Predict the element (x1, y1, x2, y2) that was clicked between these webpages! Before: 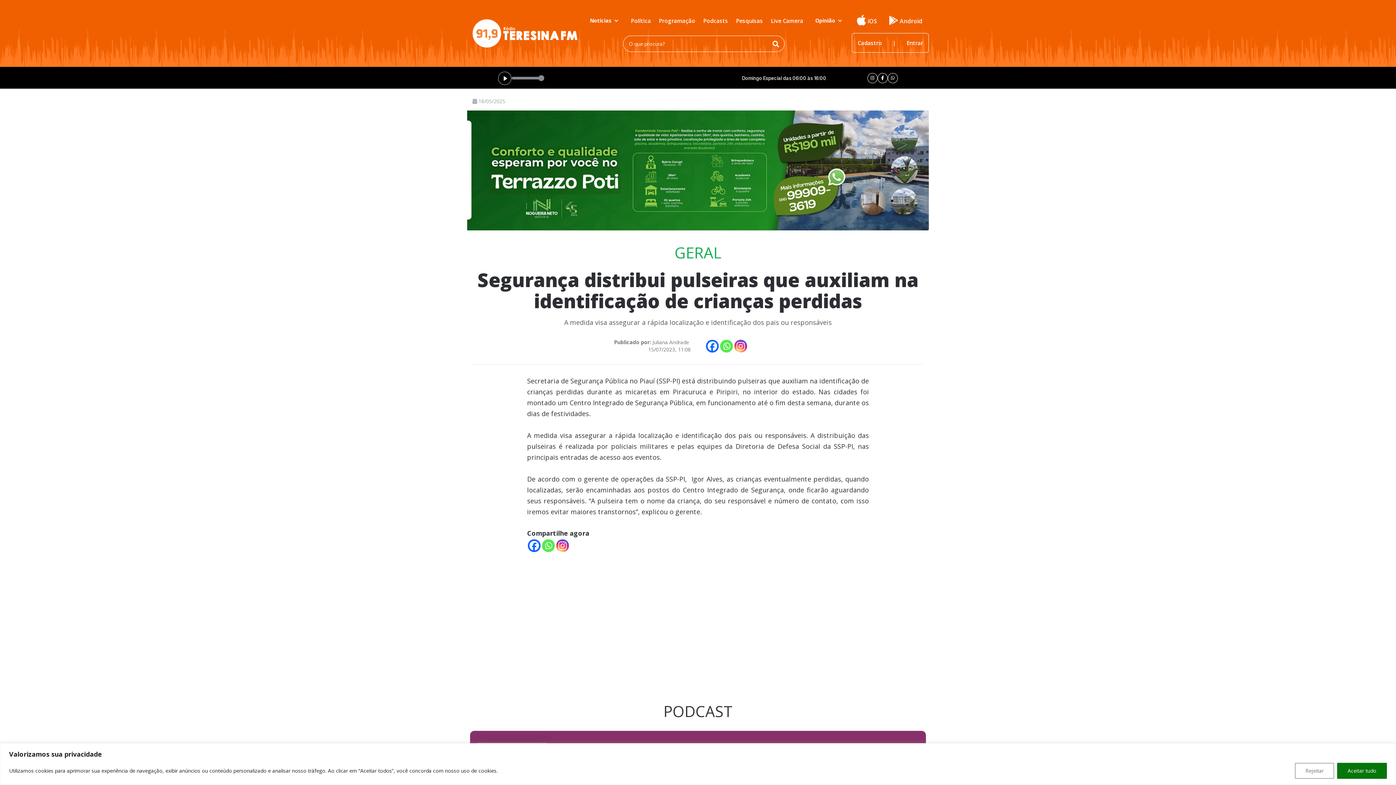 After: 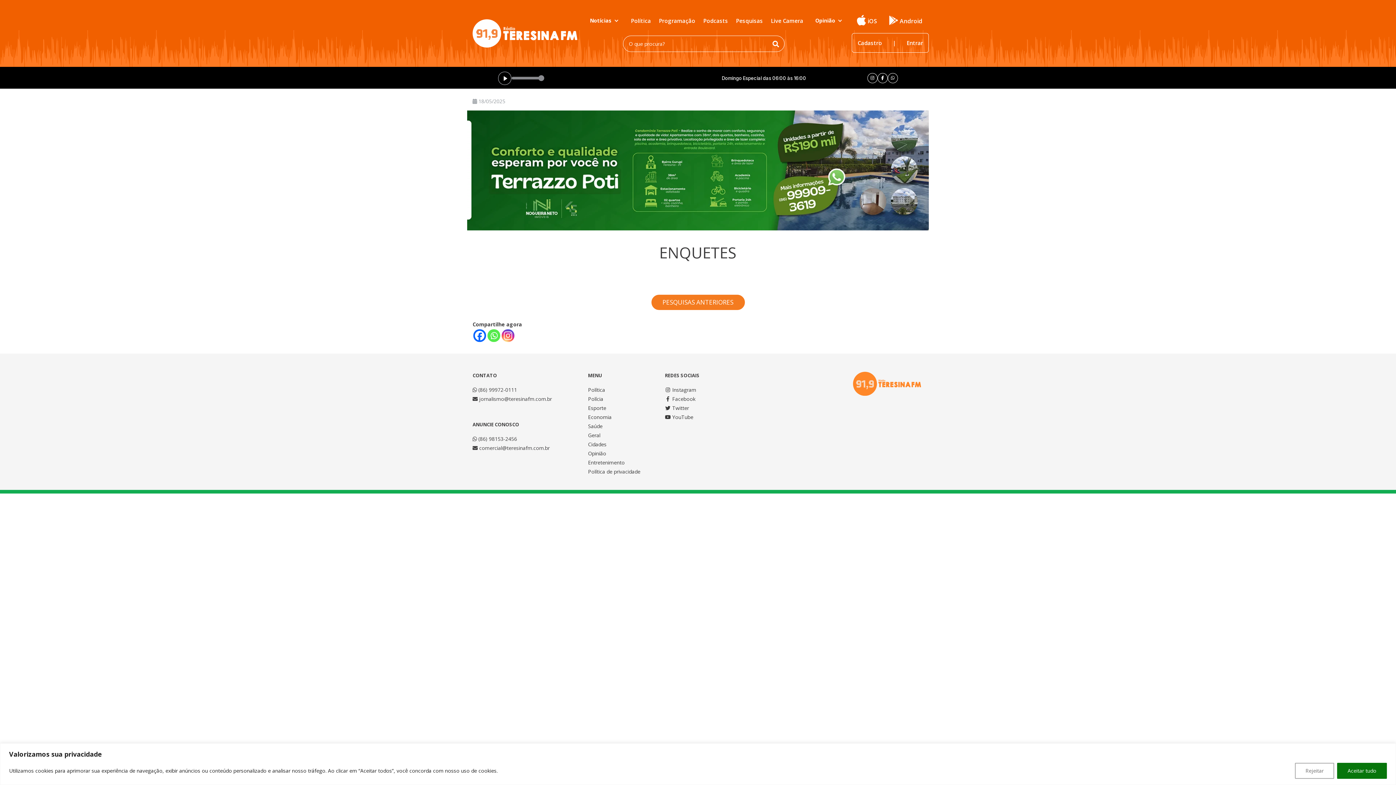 Action: bbox: (732, 11, 766, 30) label: Pesquisas